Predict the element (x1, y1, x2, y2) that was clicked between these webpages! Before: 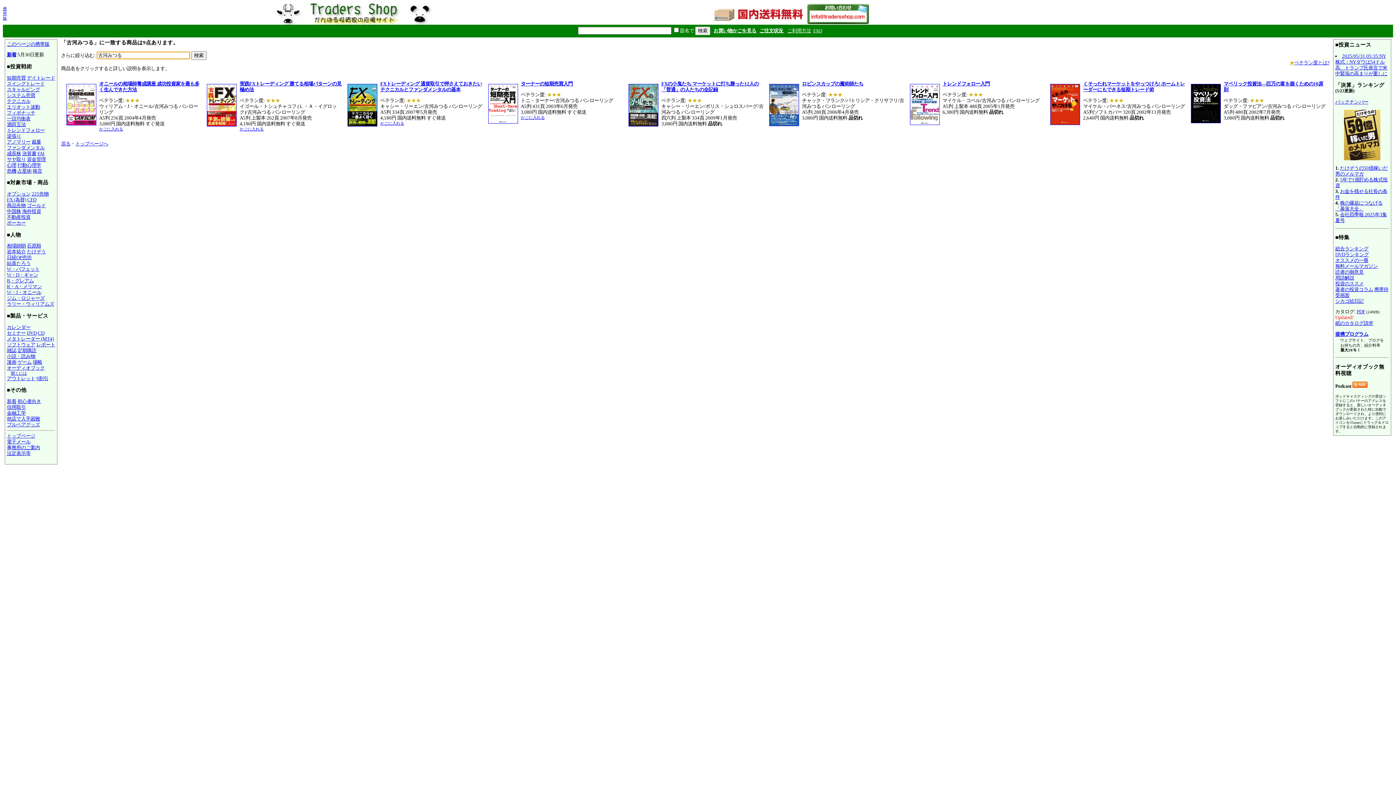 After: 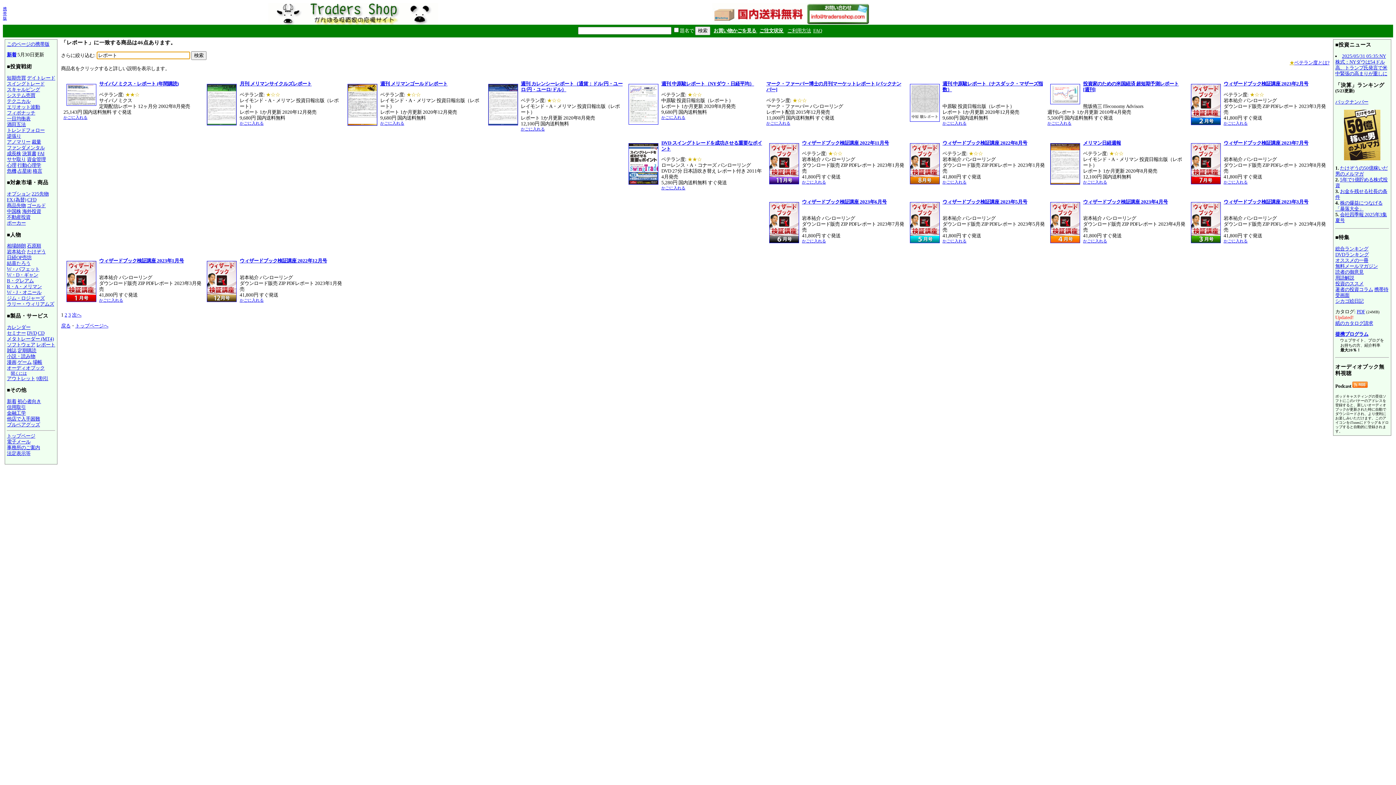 Action: bbox: (36, 342, 55, 347) label: レポート